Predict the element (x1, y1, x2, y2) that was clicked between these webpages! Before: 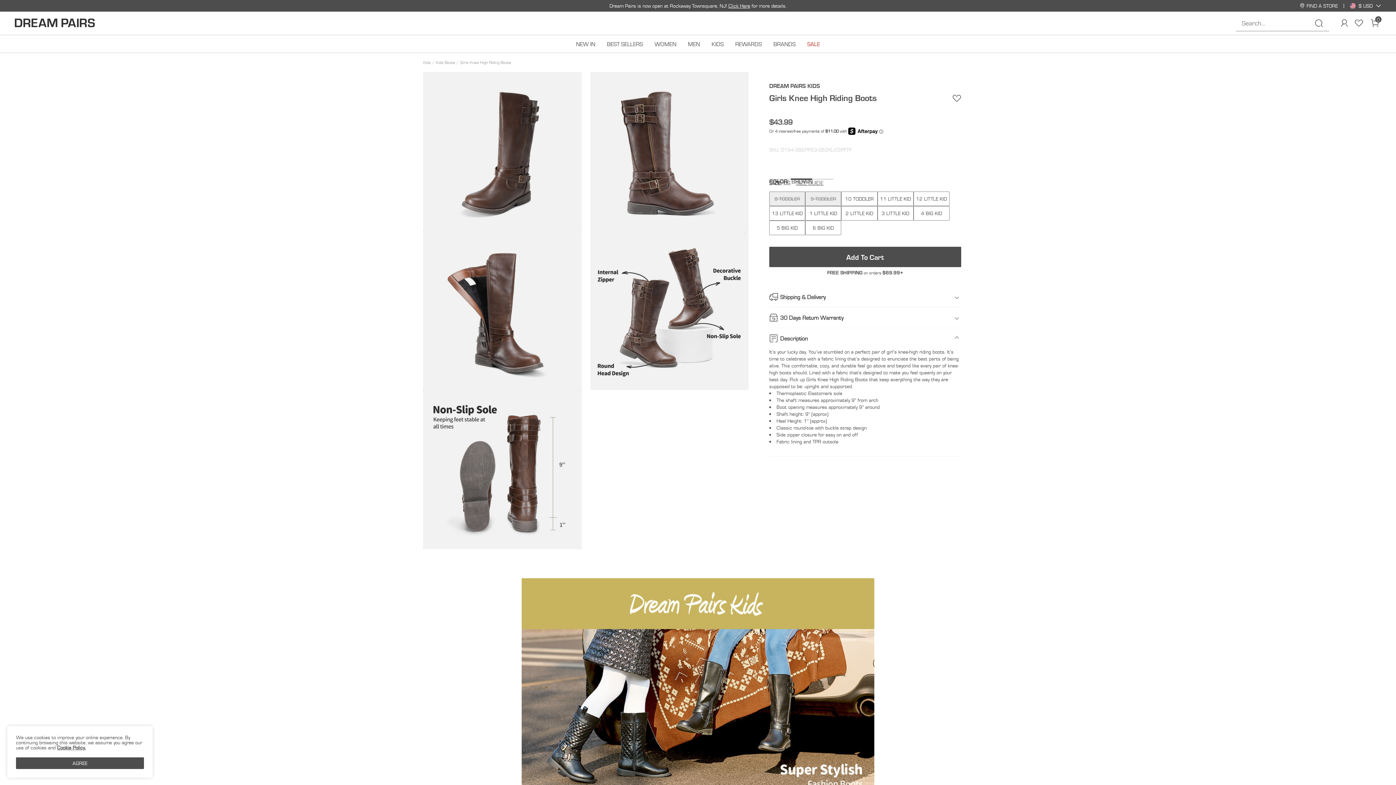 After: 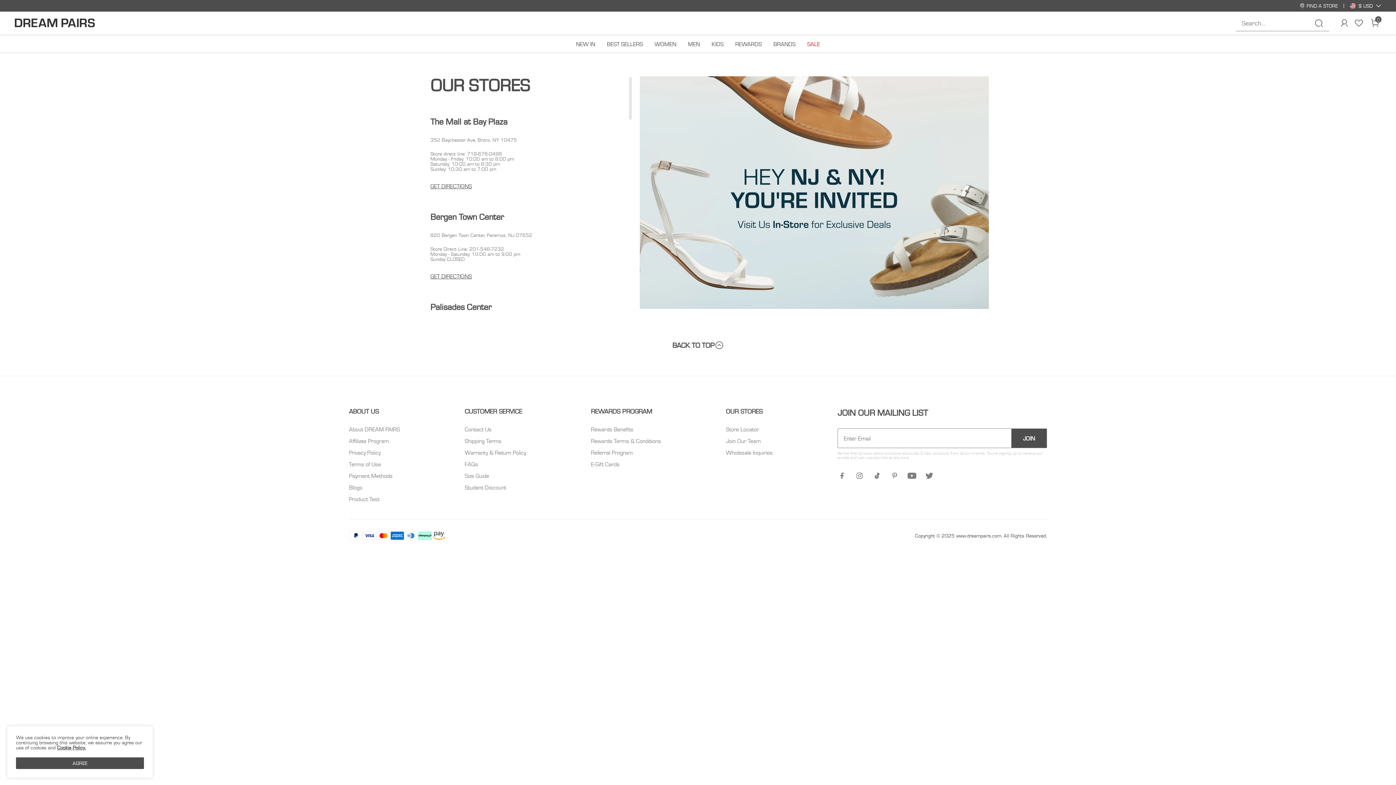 Action: label: FIND A STORE bbox: (1299, 2, 1338, 8)